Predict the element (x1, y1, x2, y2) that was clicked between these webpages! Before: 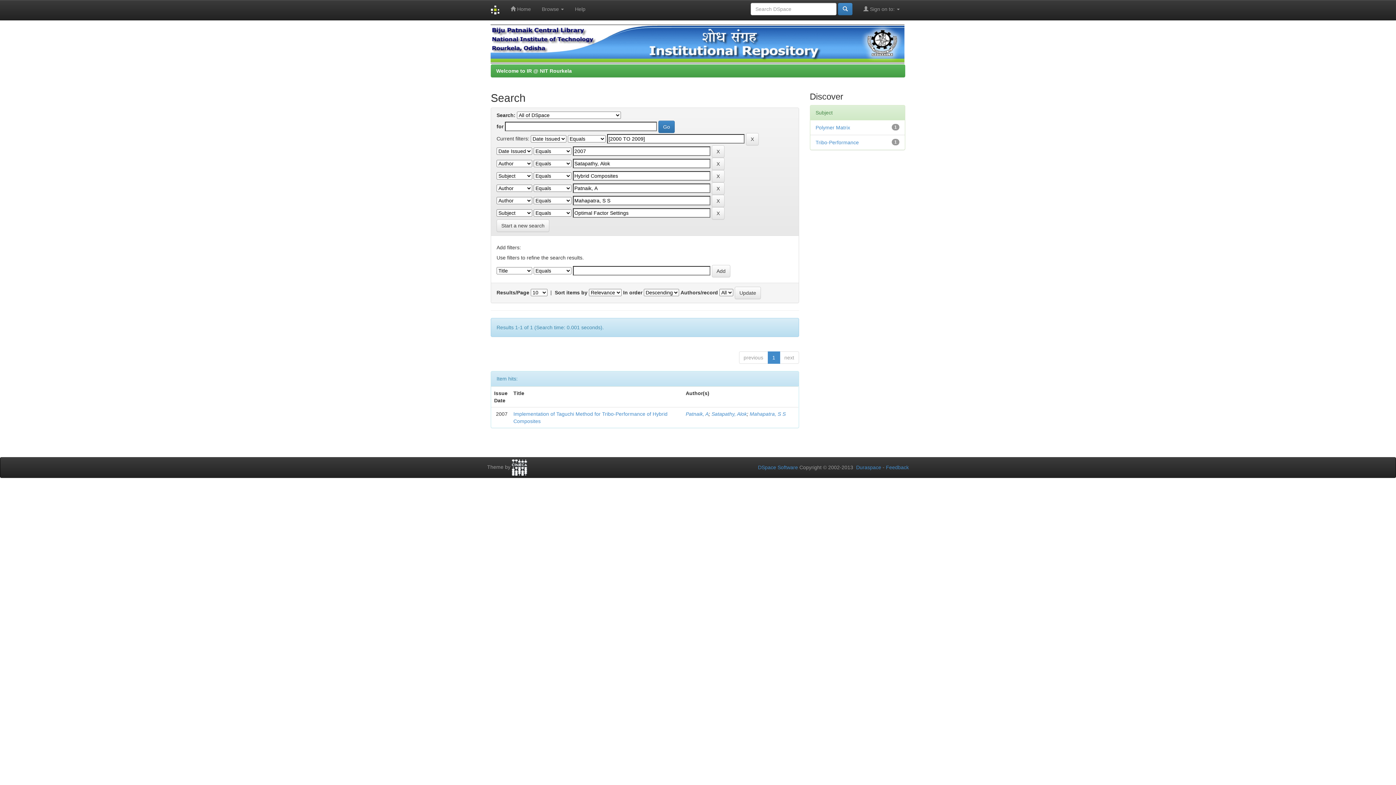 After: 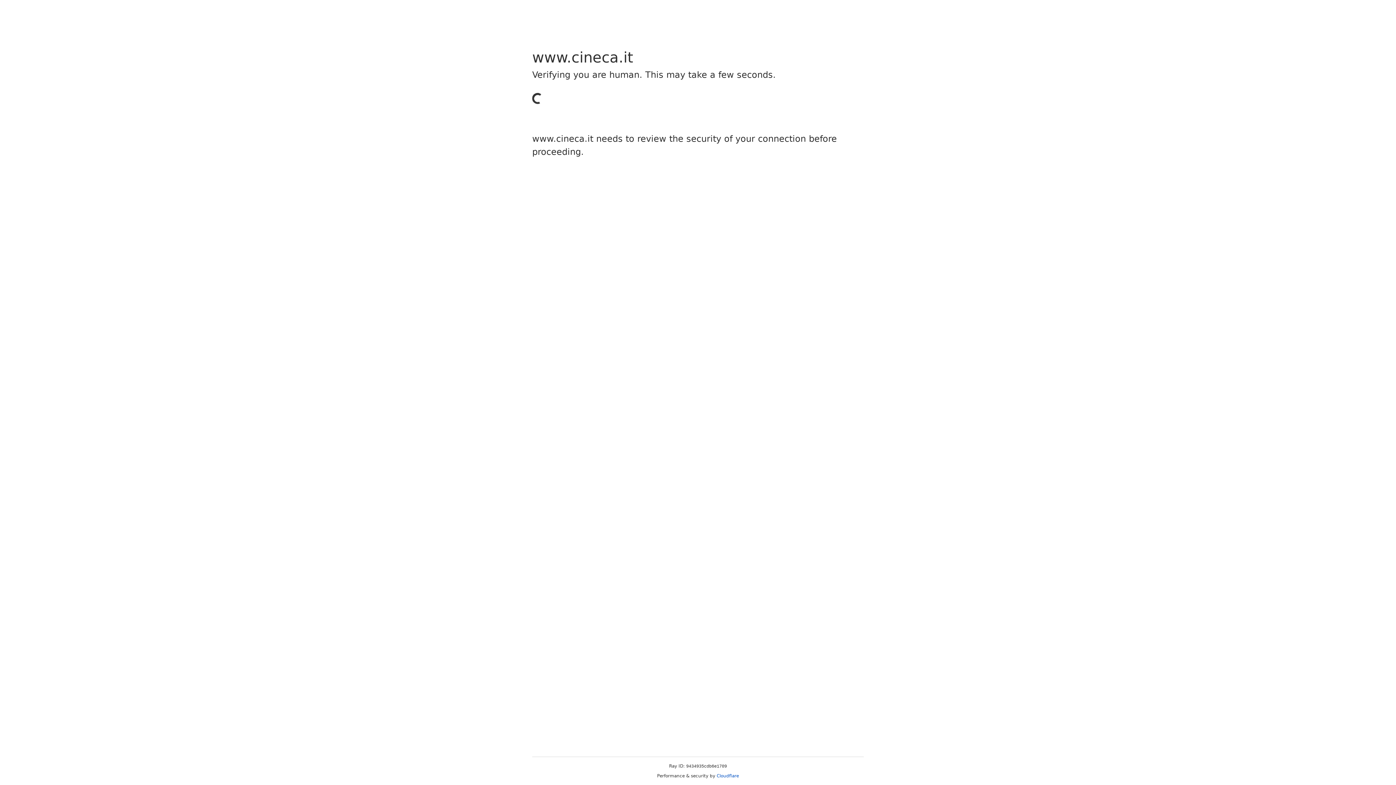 Action: bbox: (512, 464, 527, 470)